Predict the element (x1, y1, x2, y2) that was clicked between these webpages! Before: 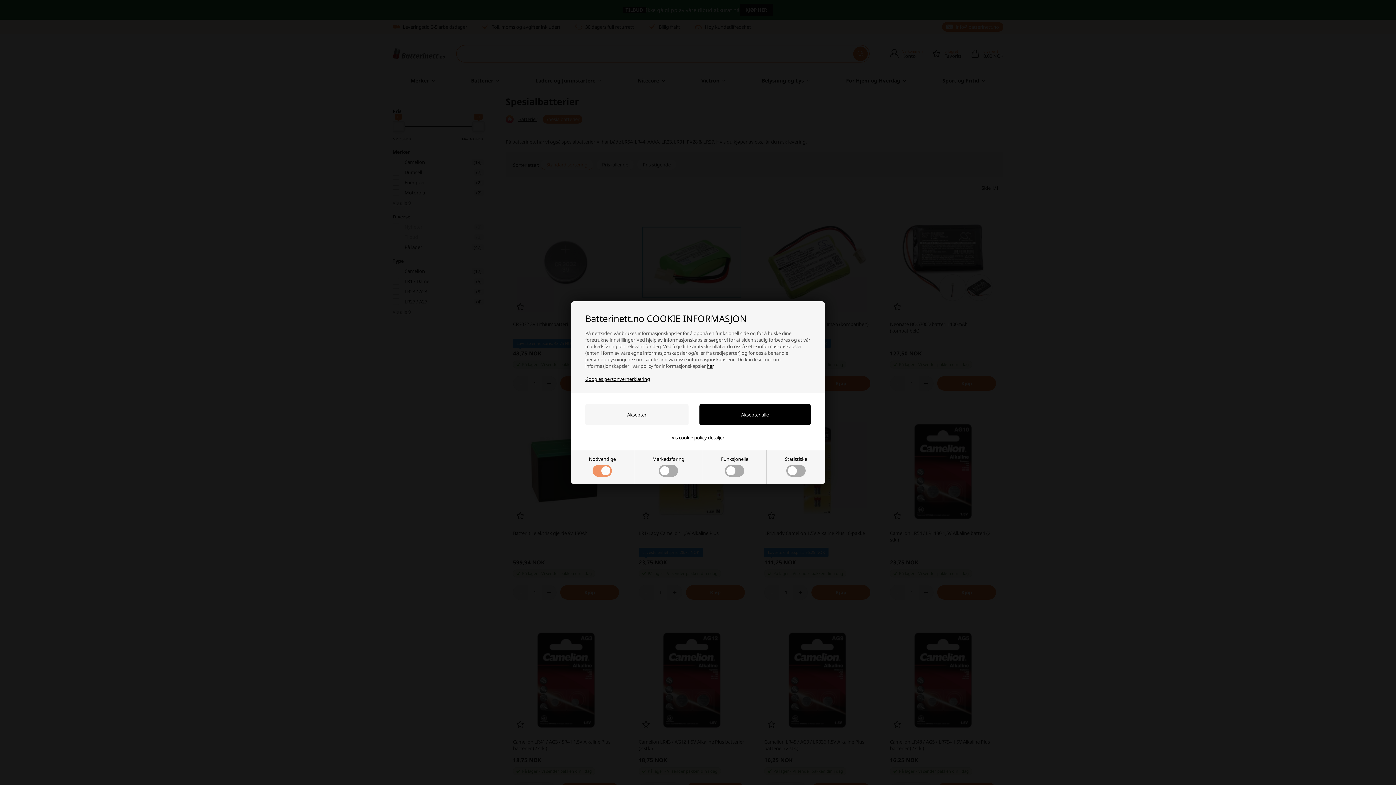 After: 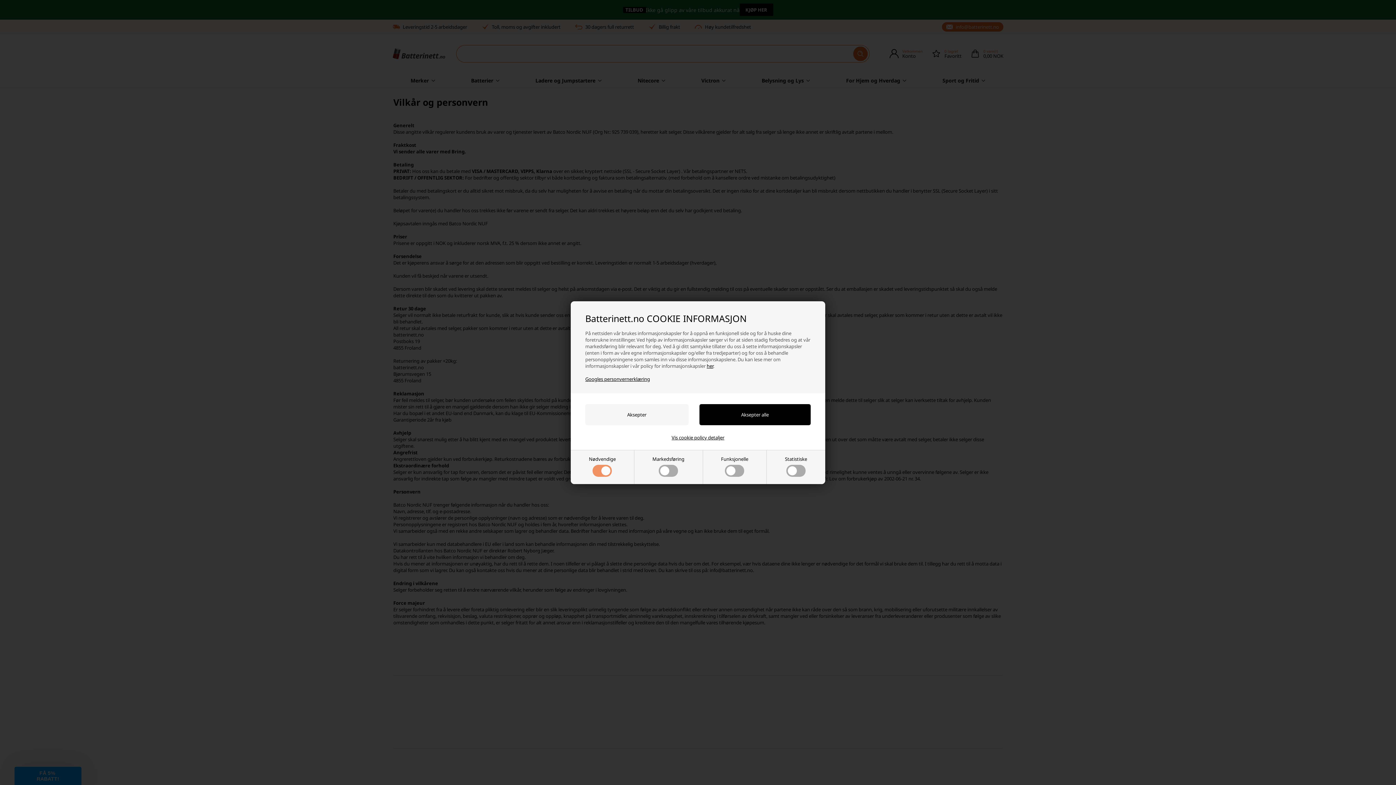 Action: bbox: (706, 362, 713, 369) label: her